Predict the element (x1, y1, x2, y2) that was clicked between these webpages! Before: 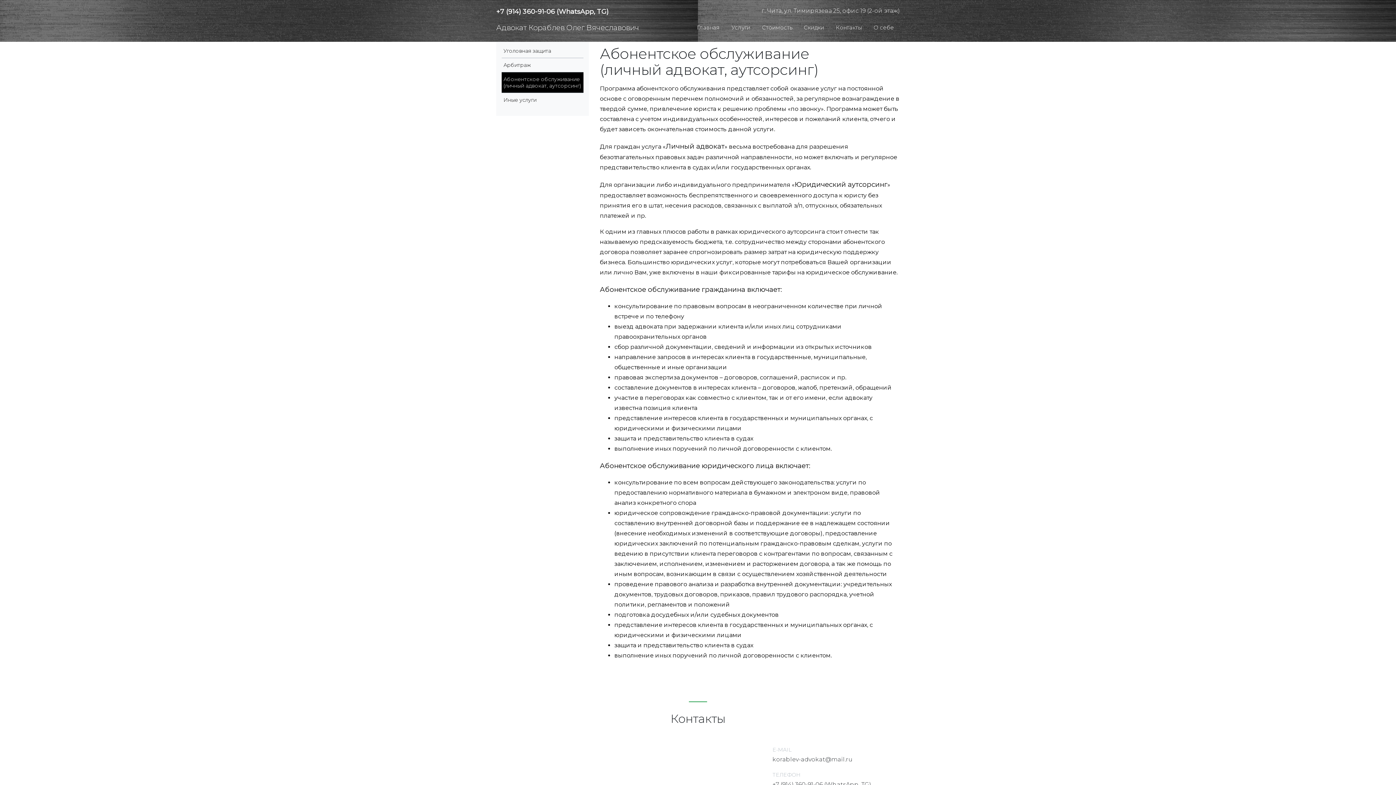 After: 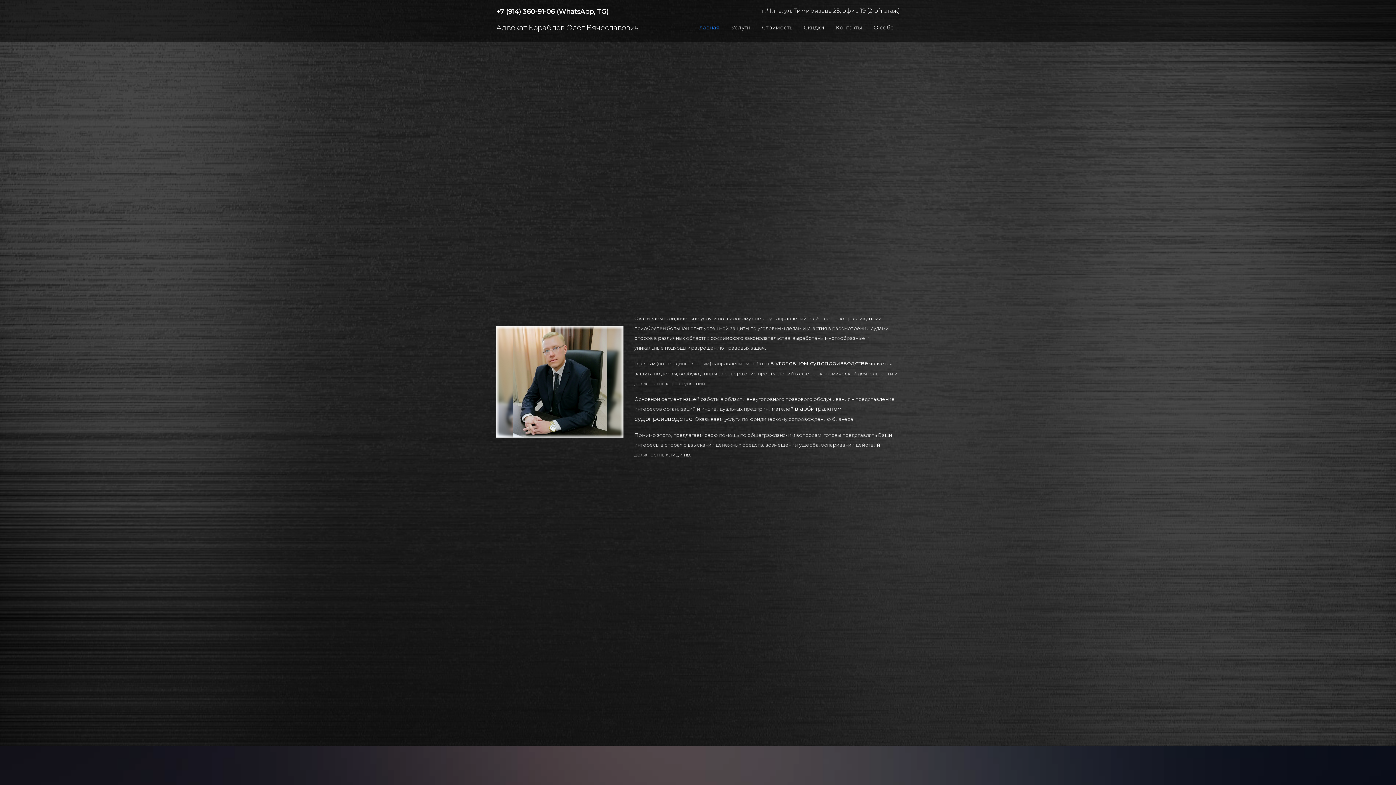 Action: bbox: (691, 21, 725, 33) label: Главная